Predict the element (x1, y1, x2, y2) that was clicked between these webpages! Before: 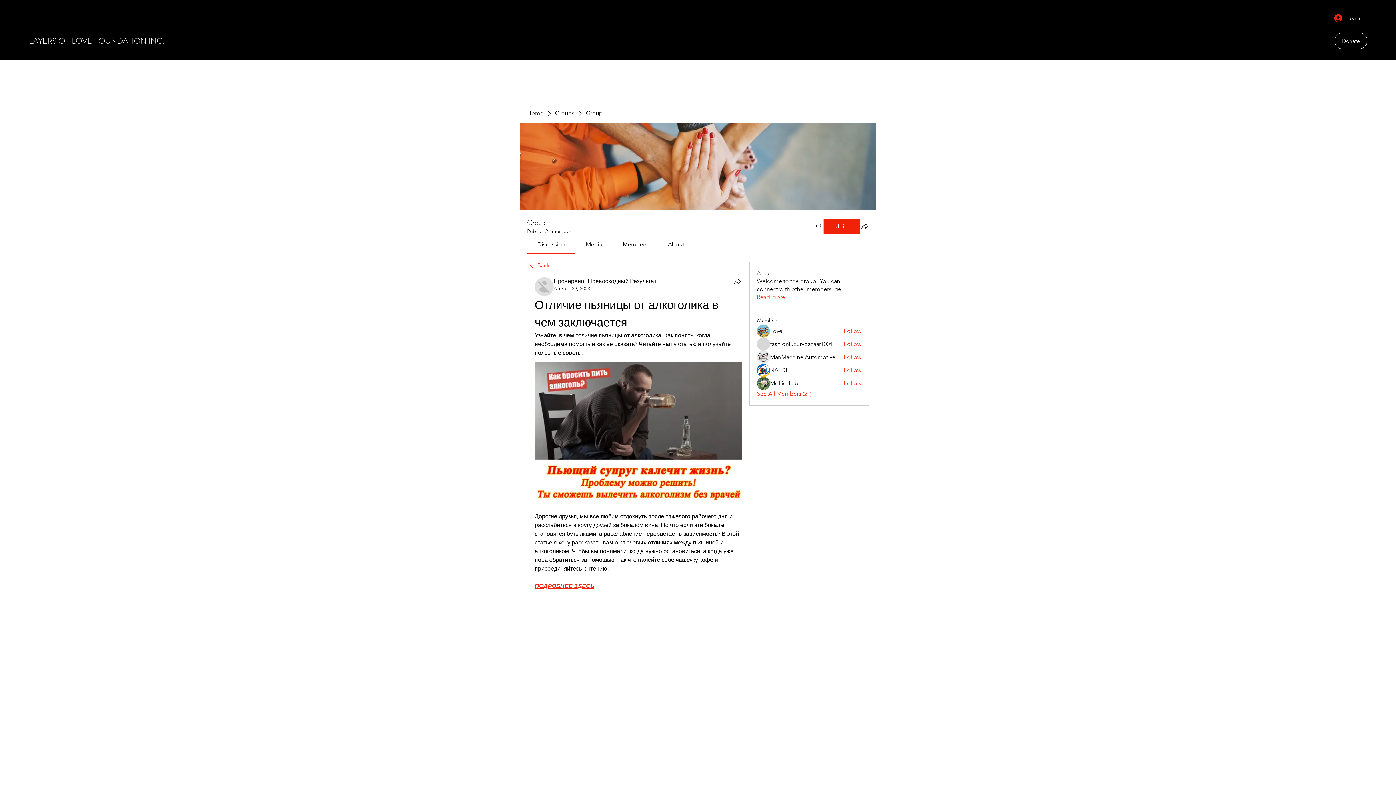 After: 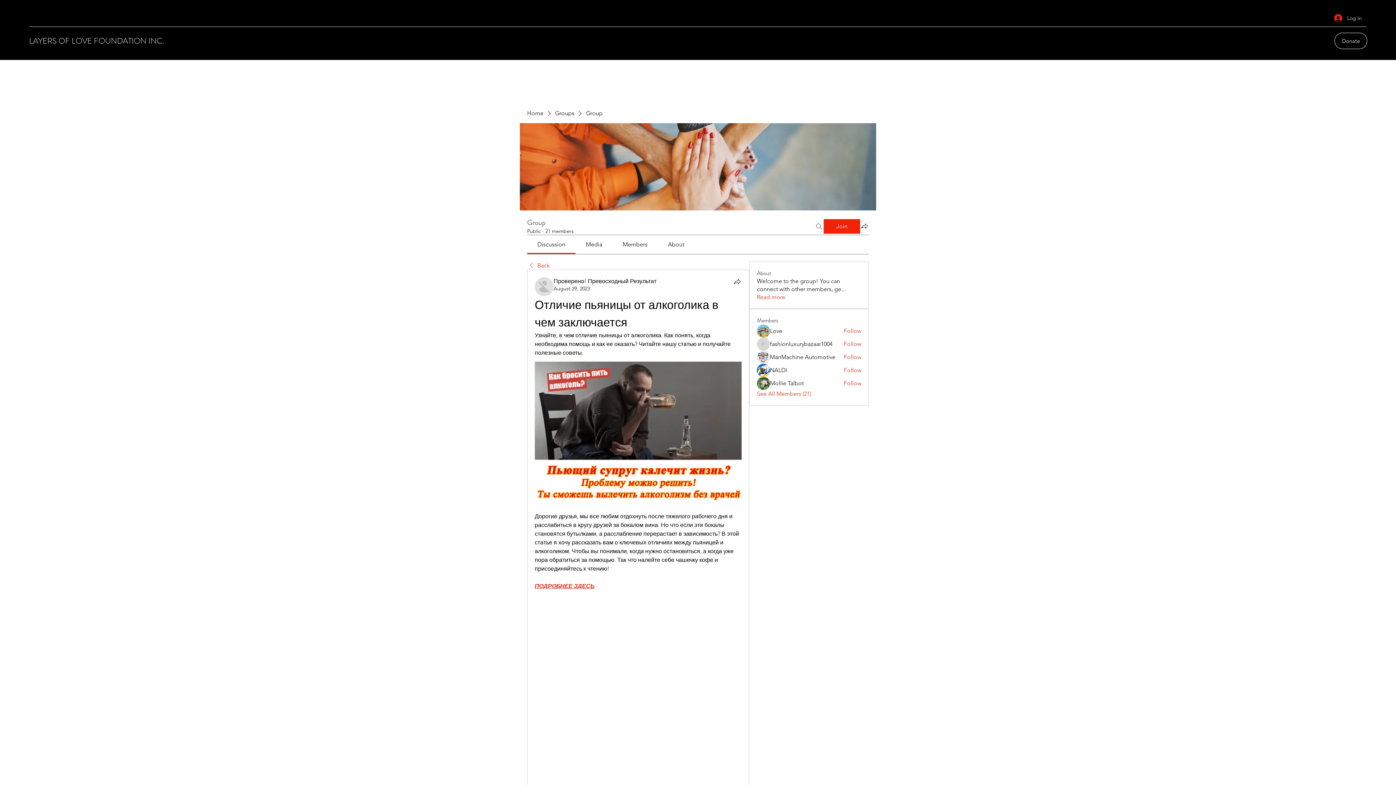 Action: bbox: (814, 219, 823, 233) label: Search